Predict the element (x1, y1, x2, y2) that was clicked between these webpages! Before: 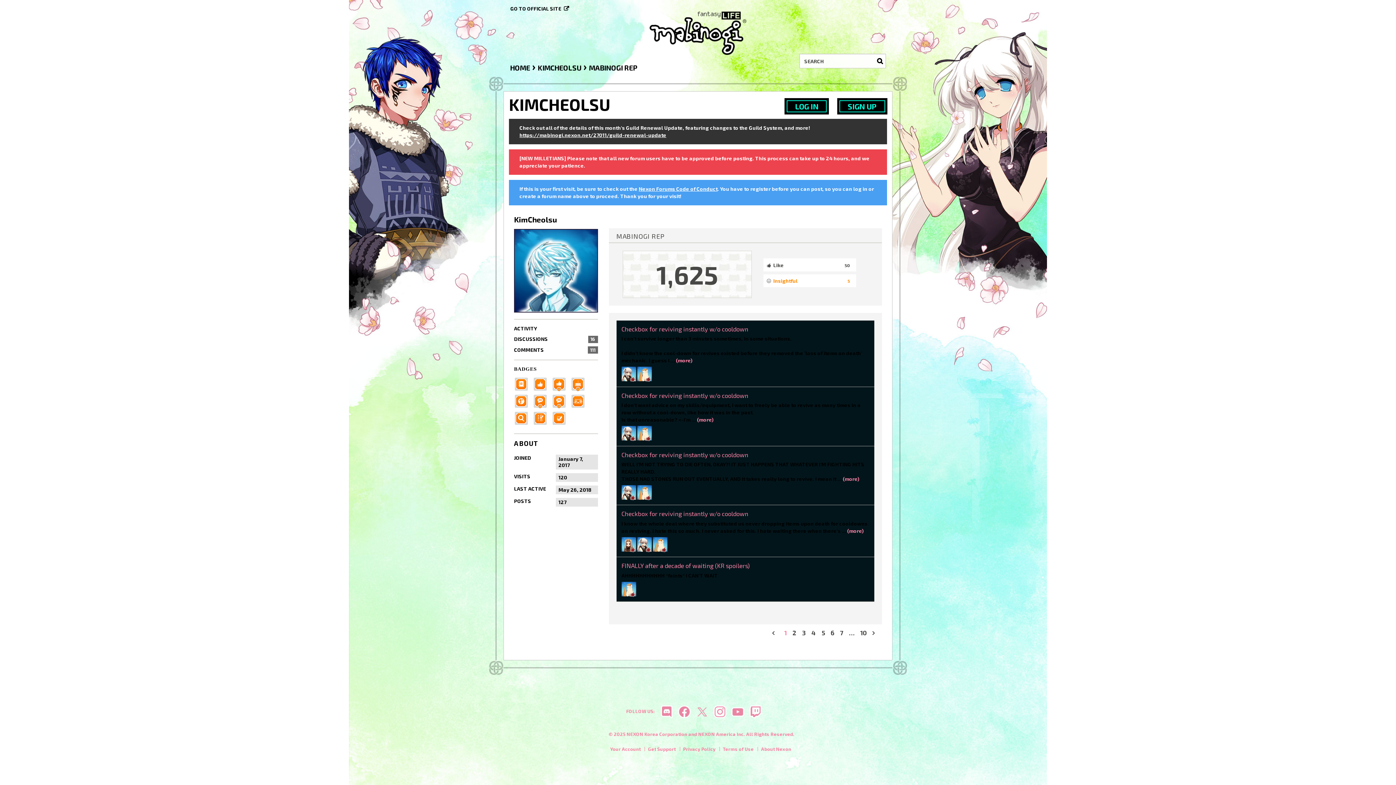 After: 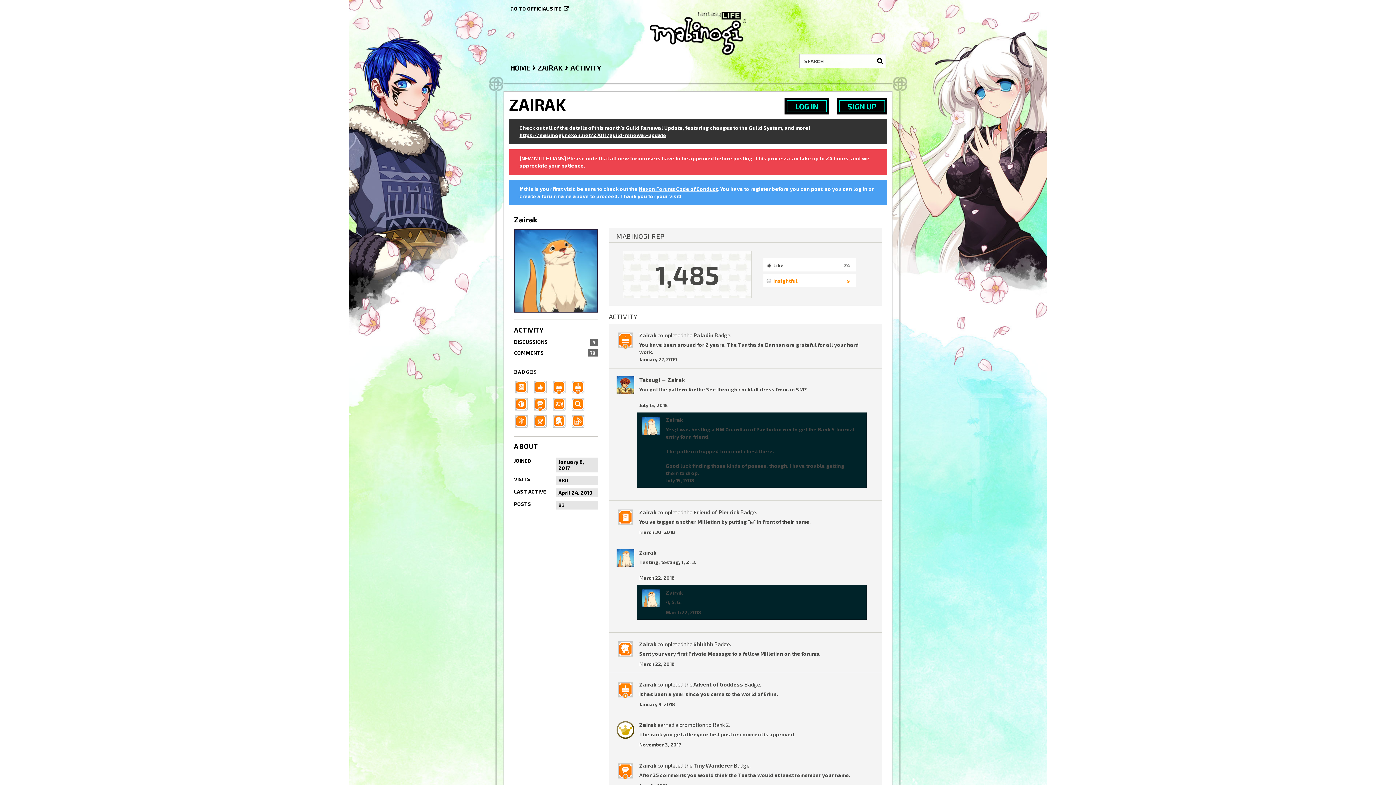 Action: bbox: (652, 540, 667, 547)